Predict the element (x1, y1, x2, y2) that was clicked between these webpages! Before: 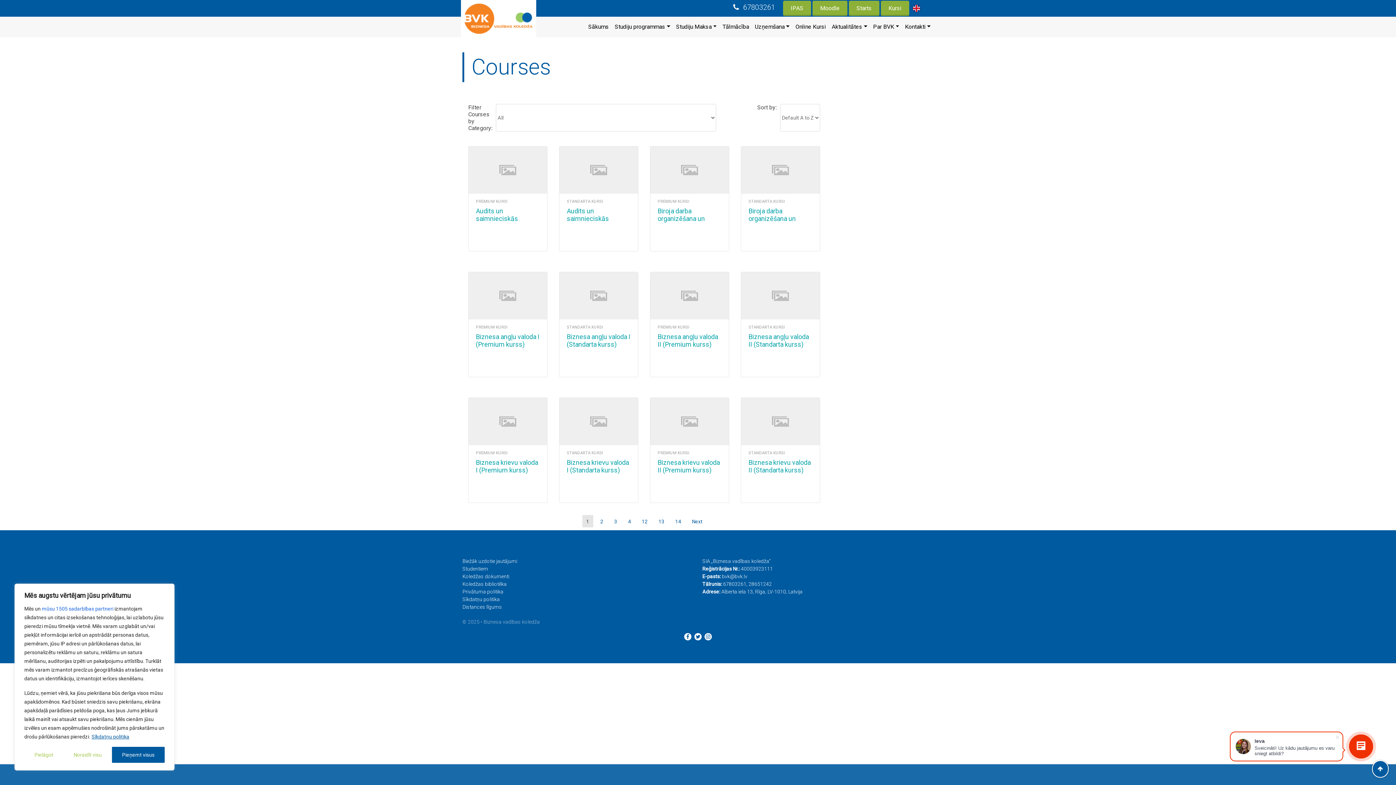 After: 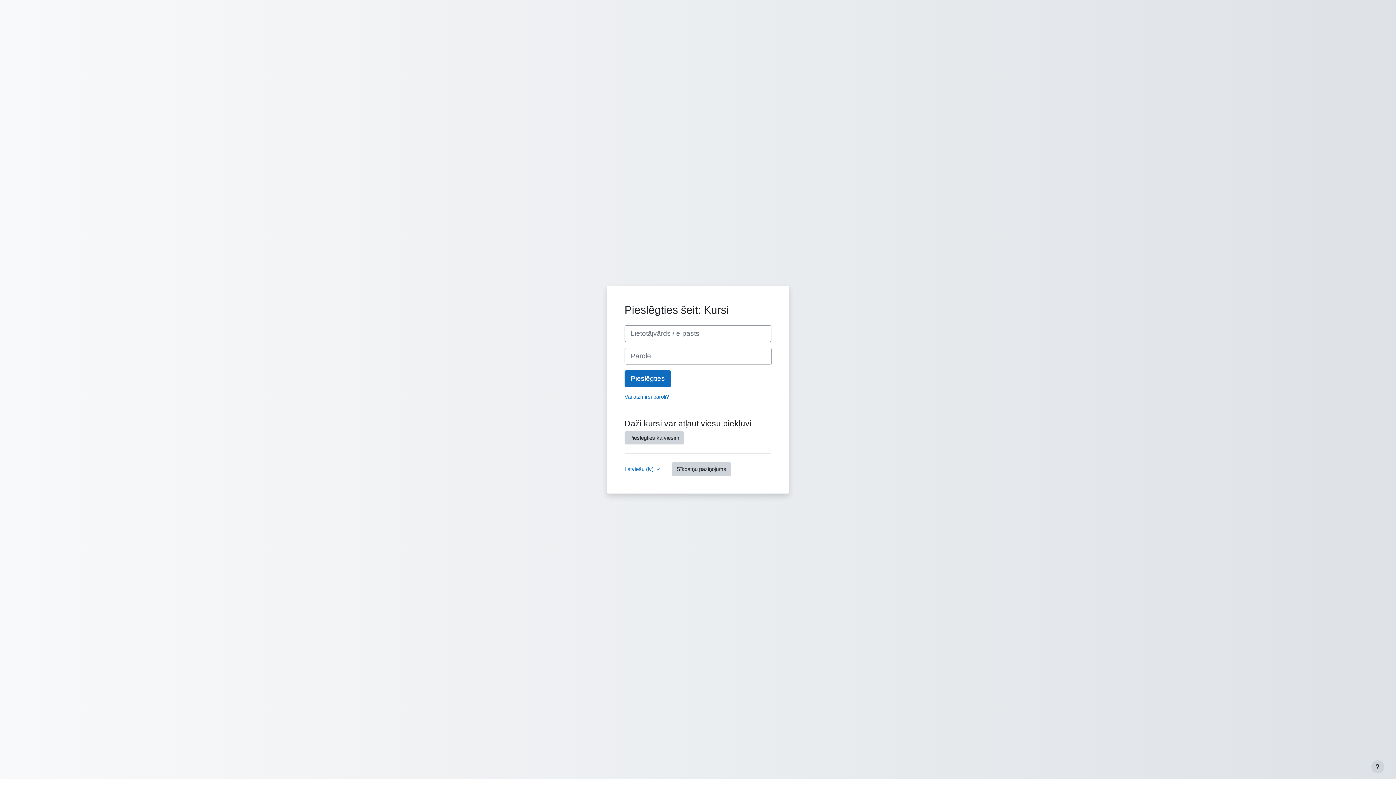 Action: bbox: (881, 0, 909, 16) label: Kursi